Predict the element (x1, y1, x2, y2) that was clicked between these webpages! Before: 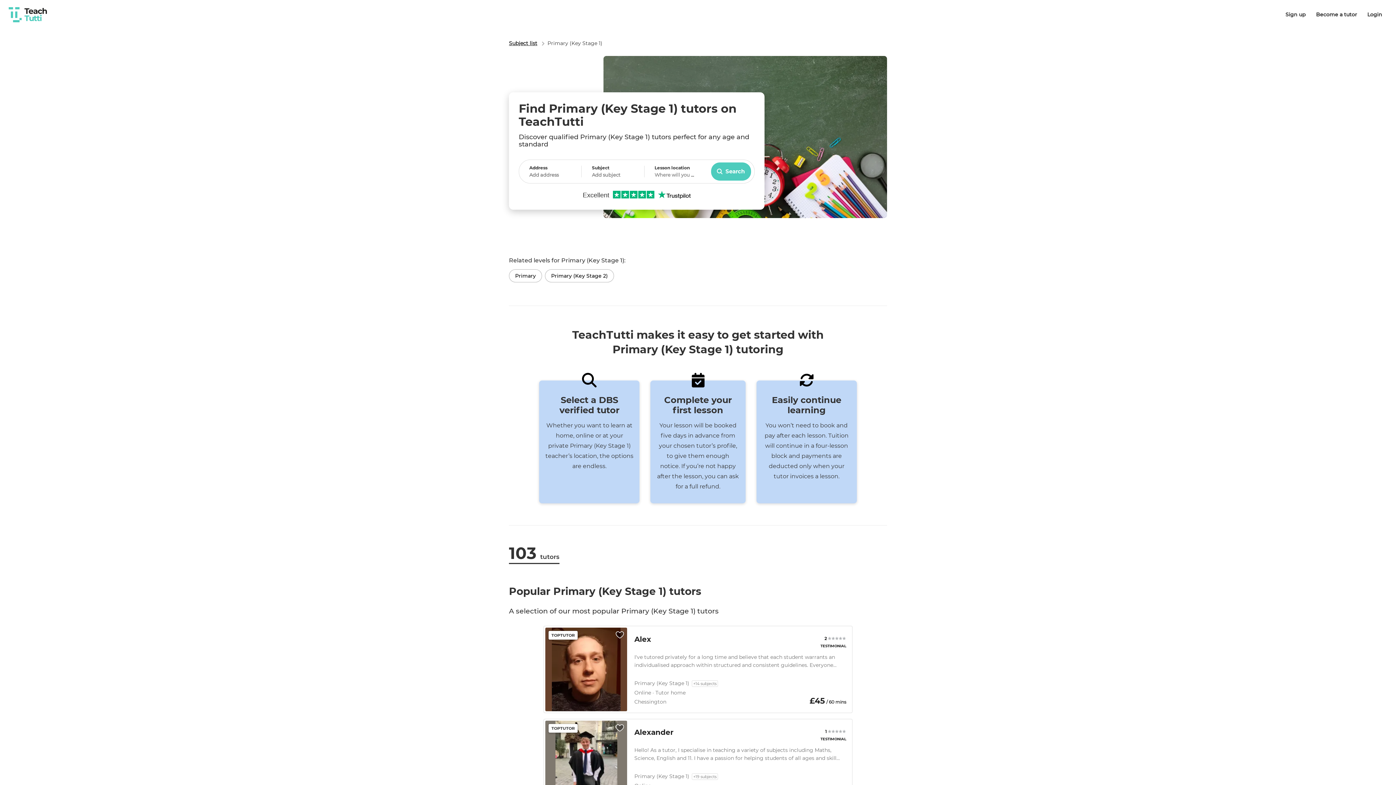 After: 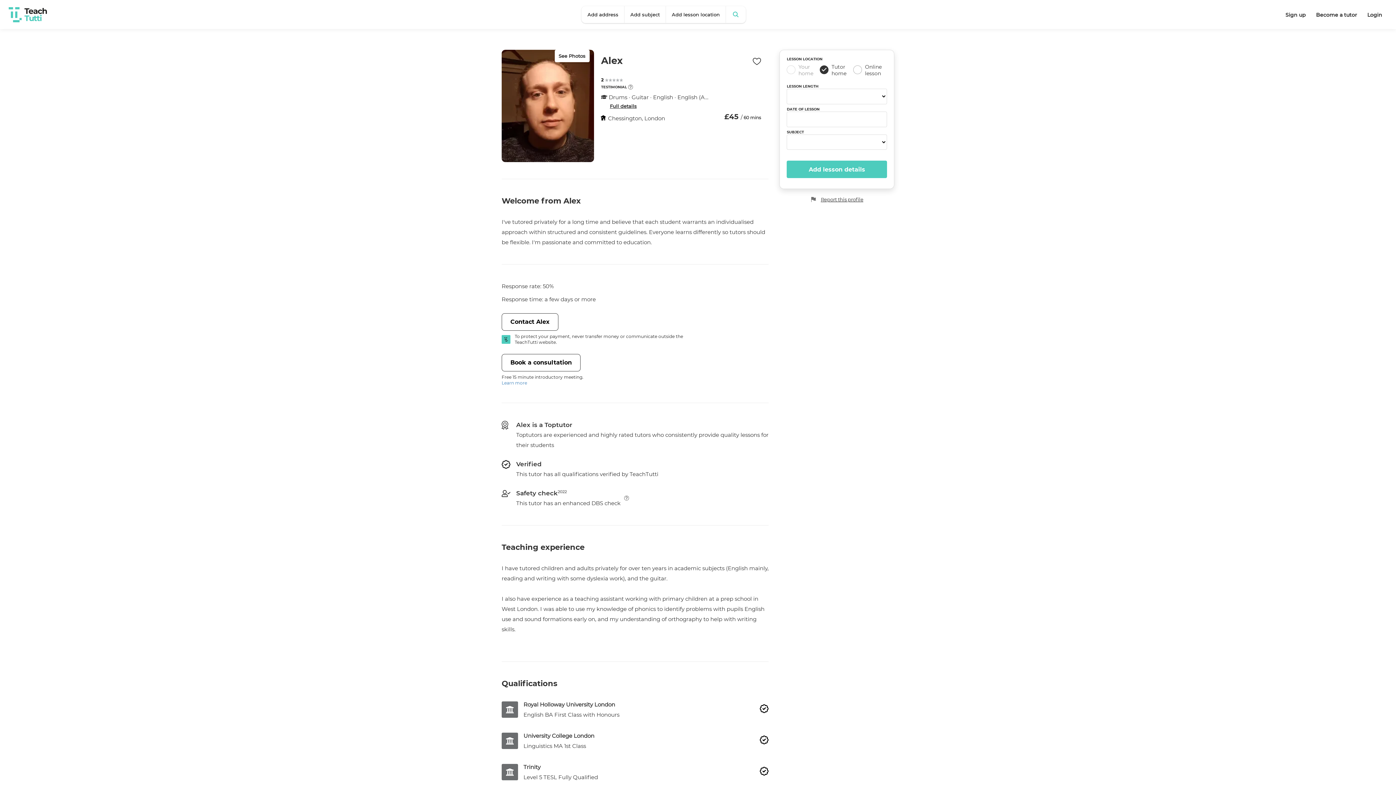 Action: bbox: (543, 626, 852, 713) label: Alex -  Tutor